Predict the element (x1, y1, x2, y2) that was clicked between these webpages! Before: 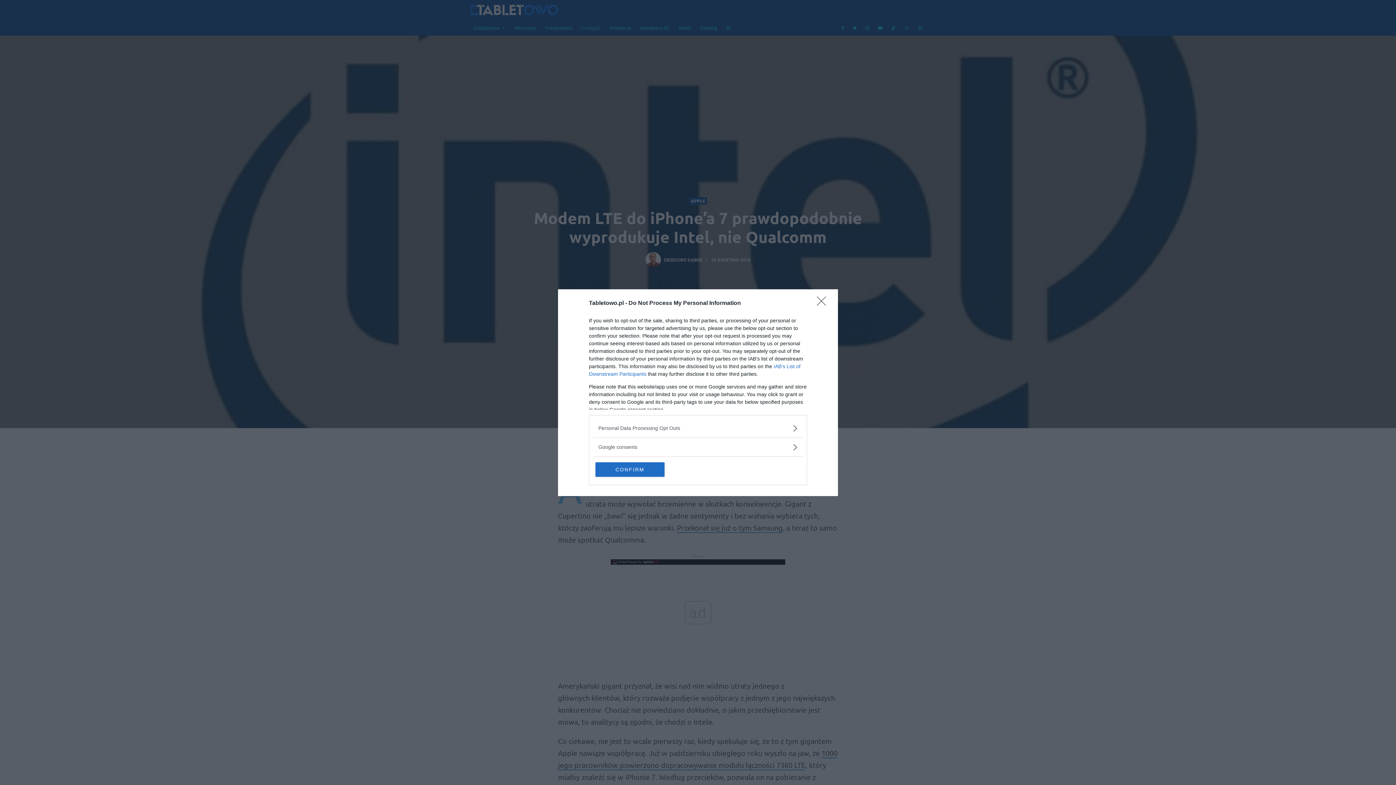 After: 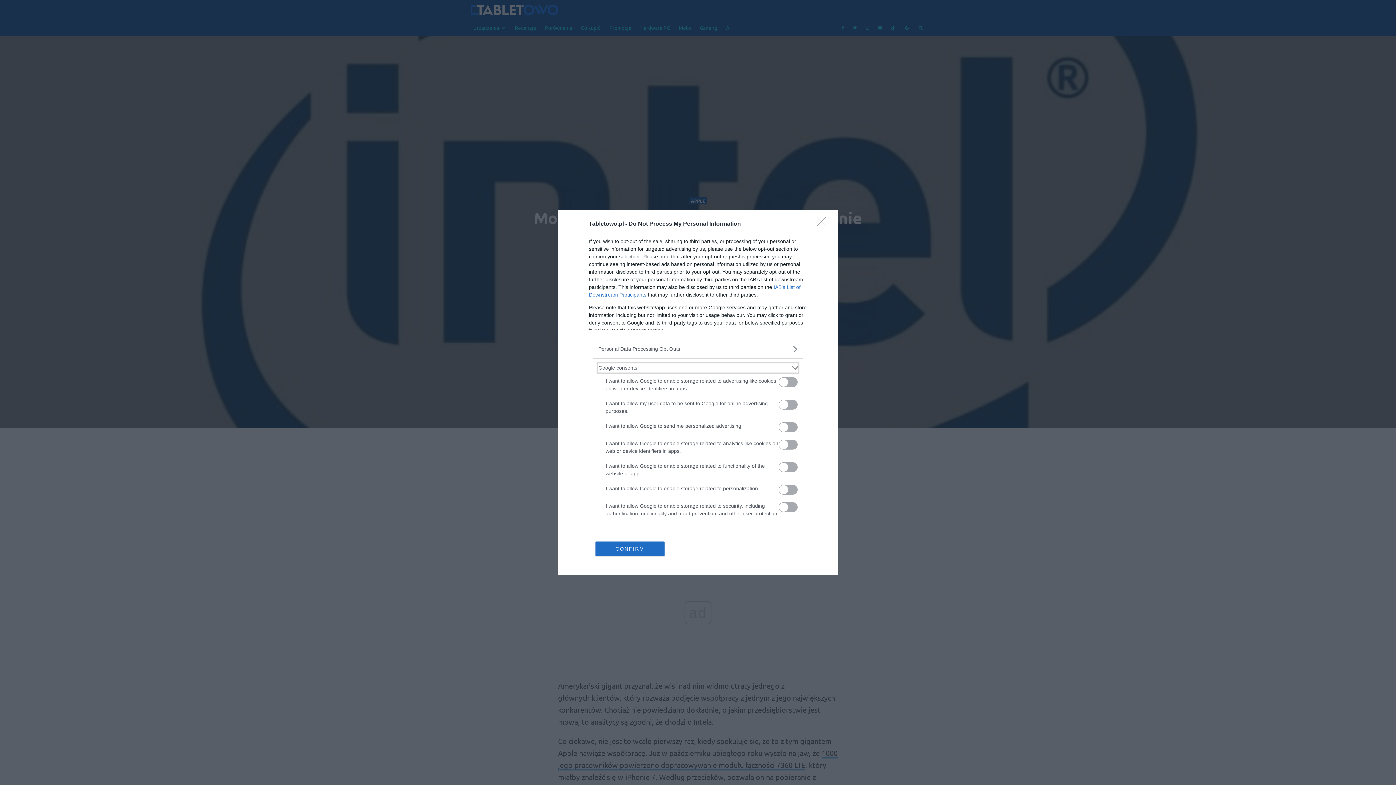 Action: bbox: (598, 443, 797, 451) label: Google consents